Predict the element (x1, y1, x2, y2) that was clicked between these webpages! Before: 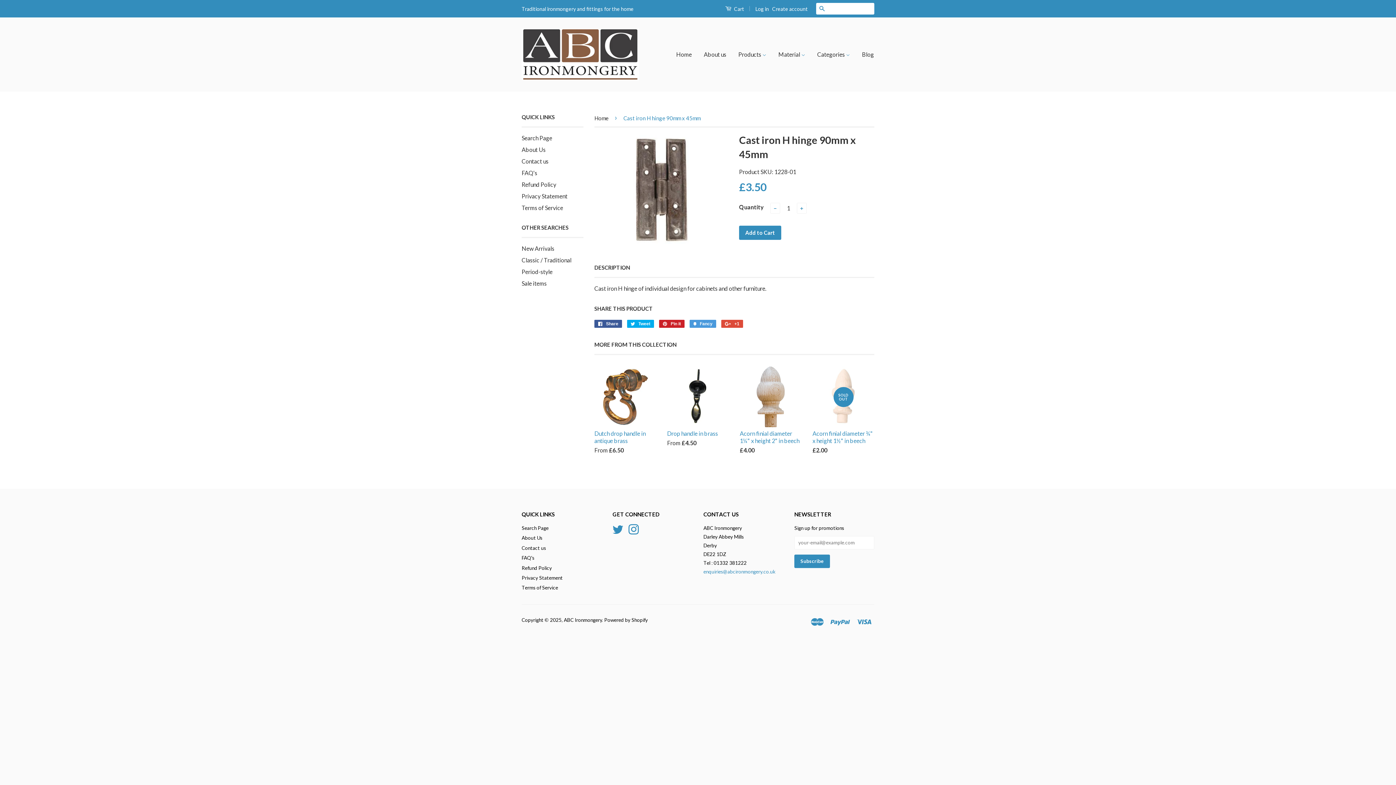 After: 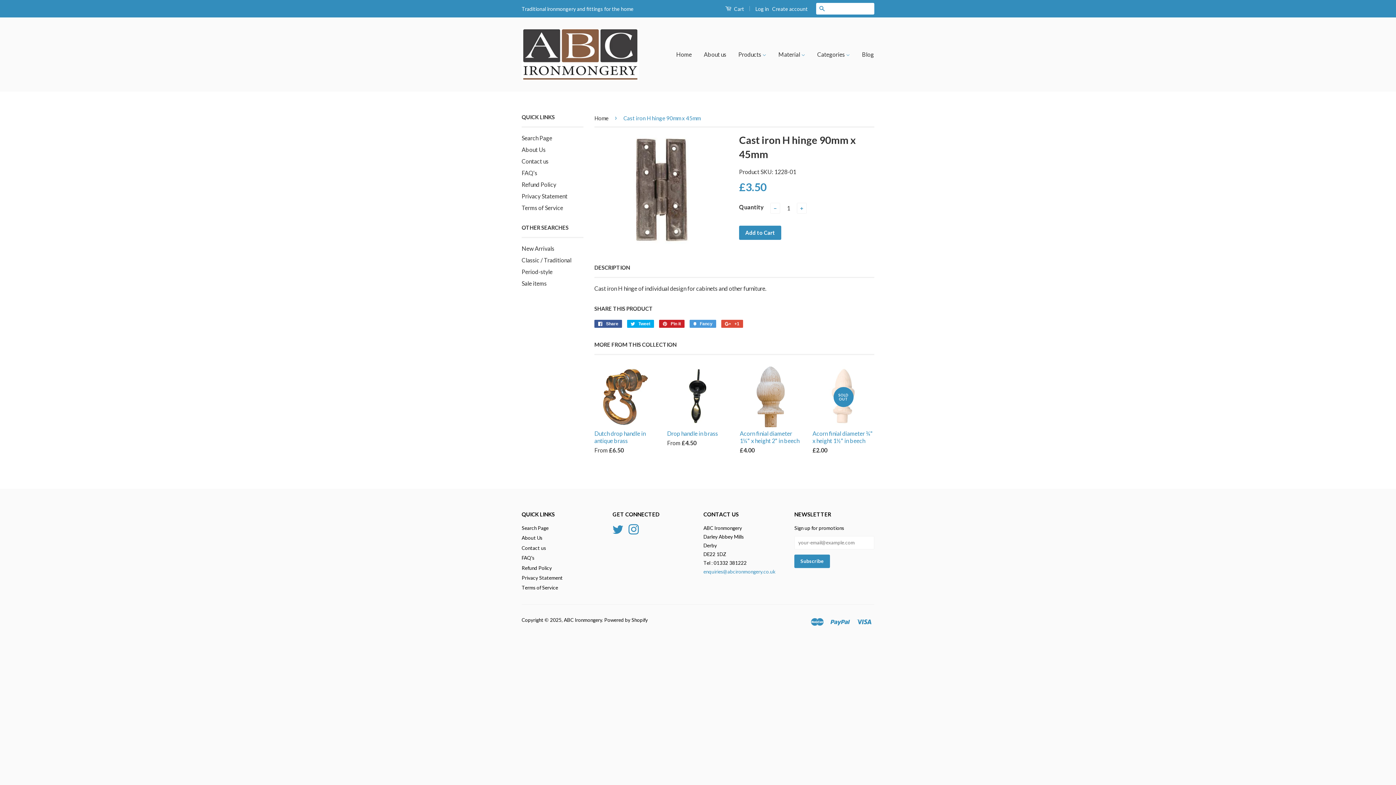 Action: bbox: (594, 264, 630, 271) label: DESCRIPTION